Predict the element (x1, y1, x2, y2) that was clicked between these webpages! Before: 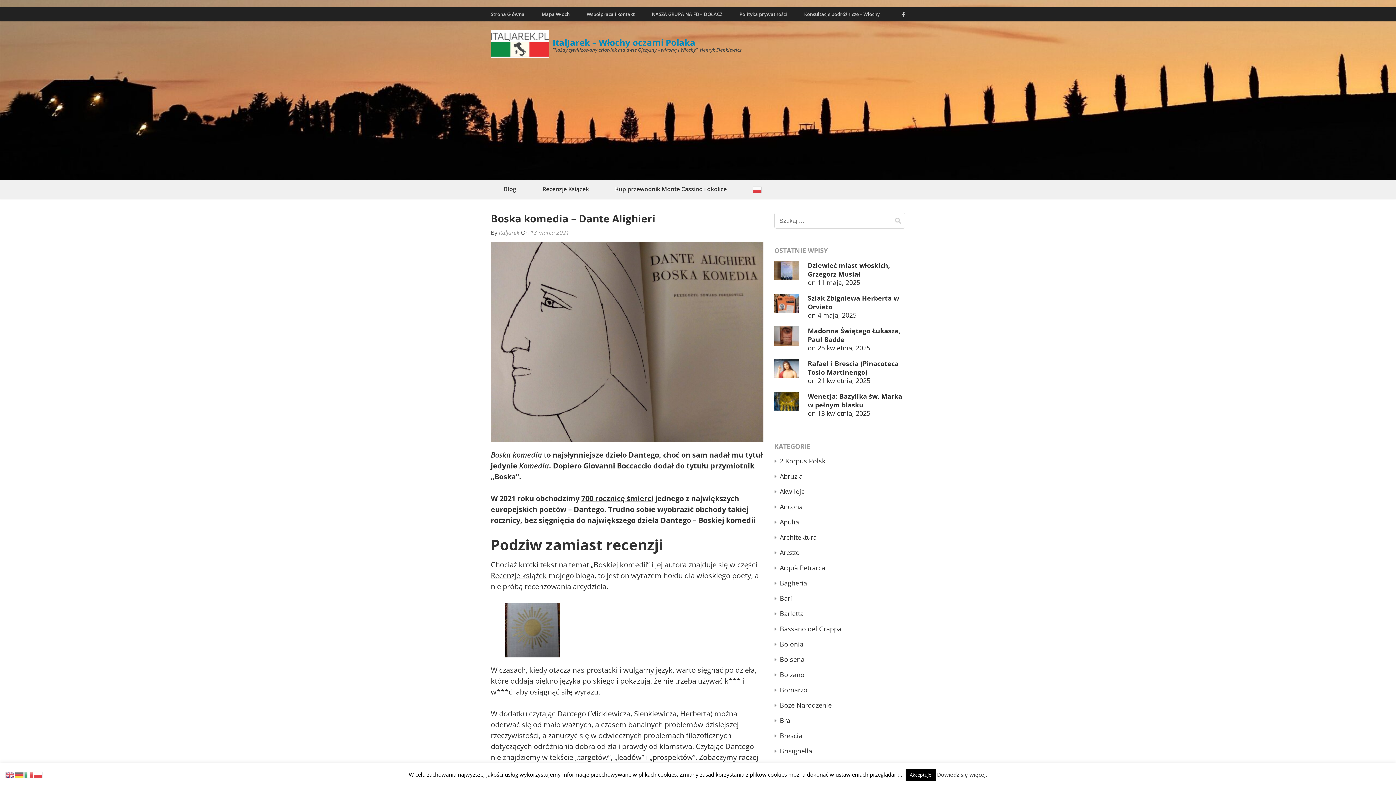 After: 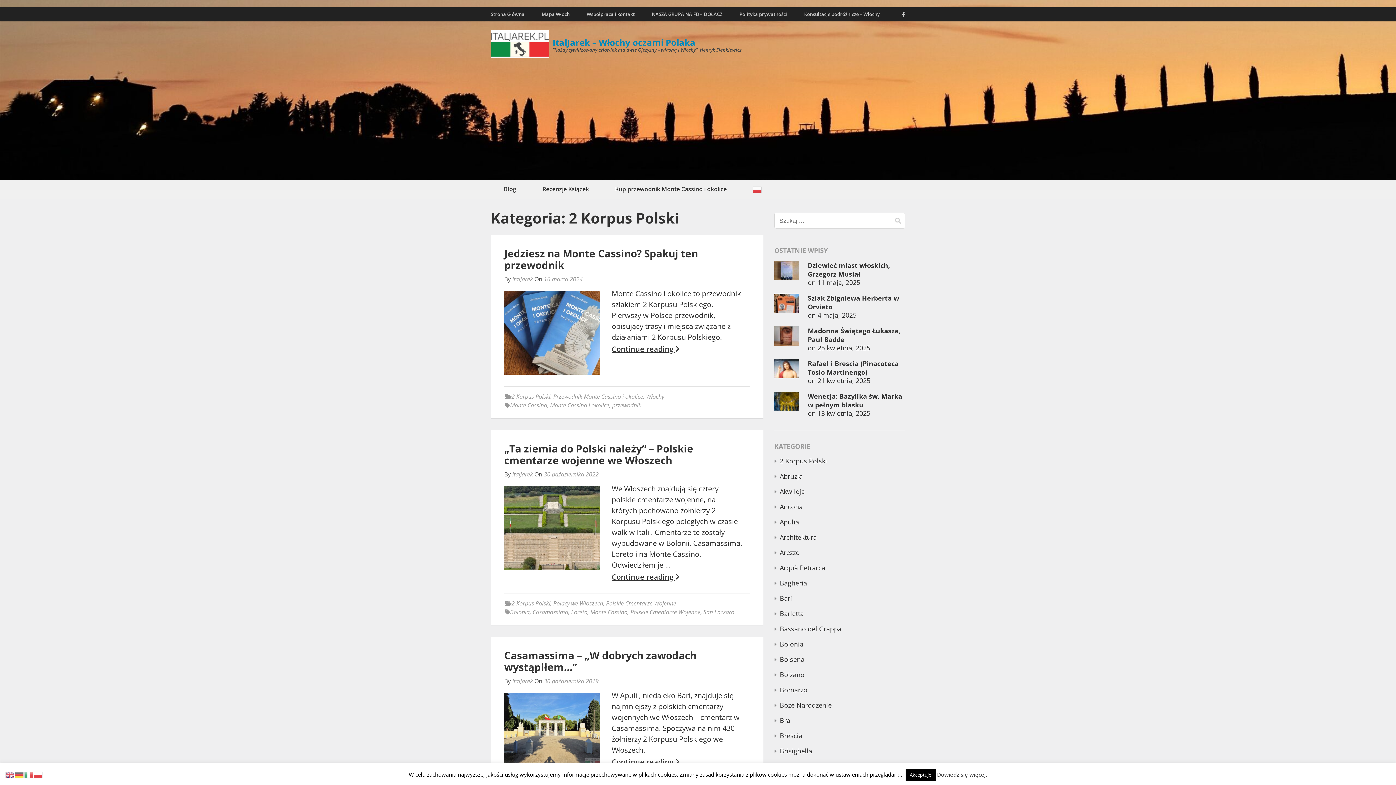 Action: label: 2 Korpus Polski bbox: (780, 456, 827, 465)